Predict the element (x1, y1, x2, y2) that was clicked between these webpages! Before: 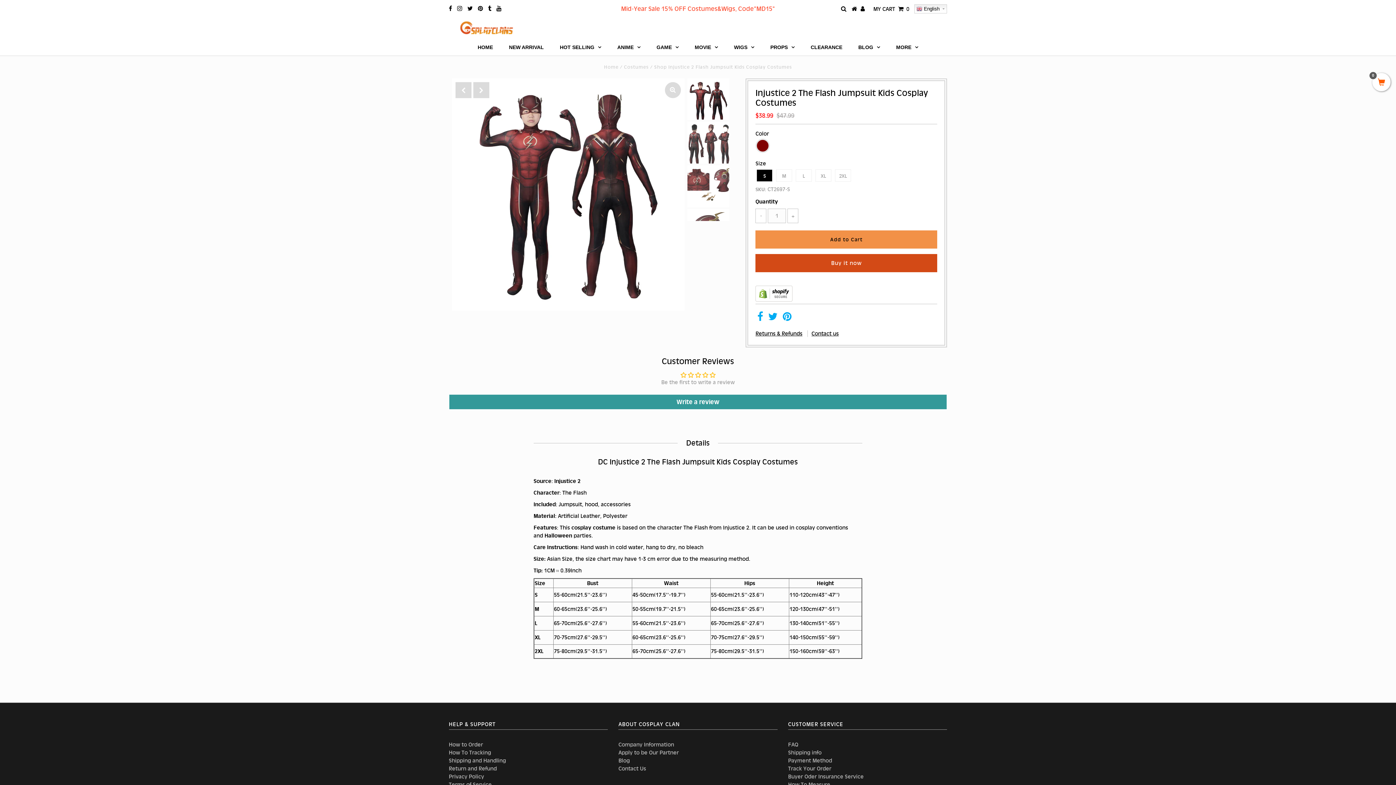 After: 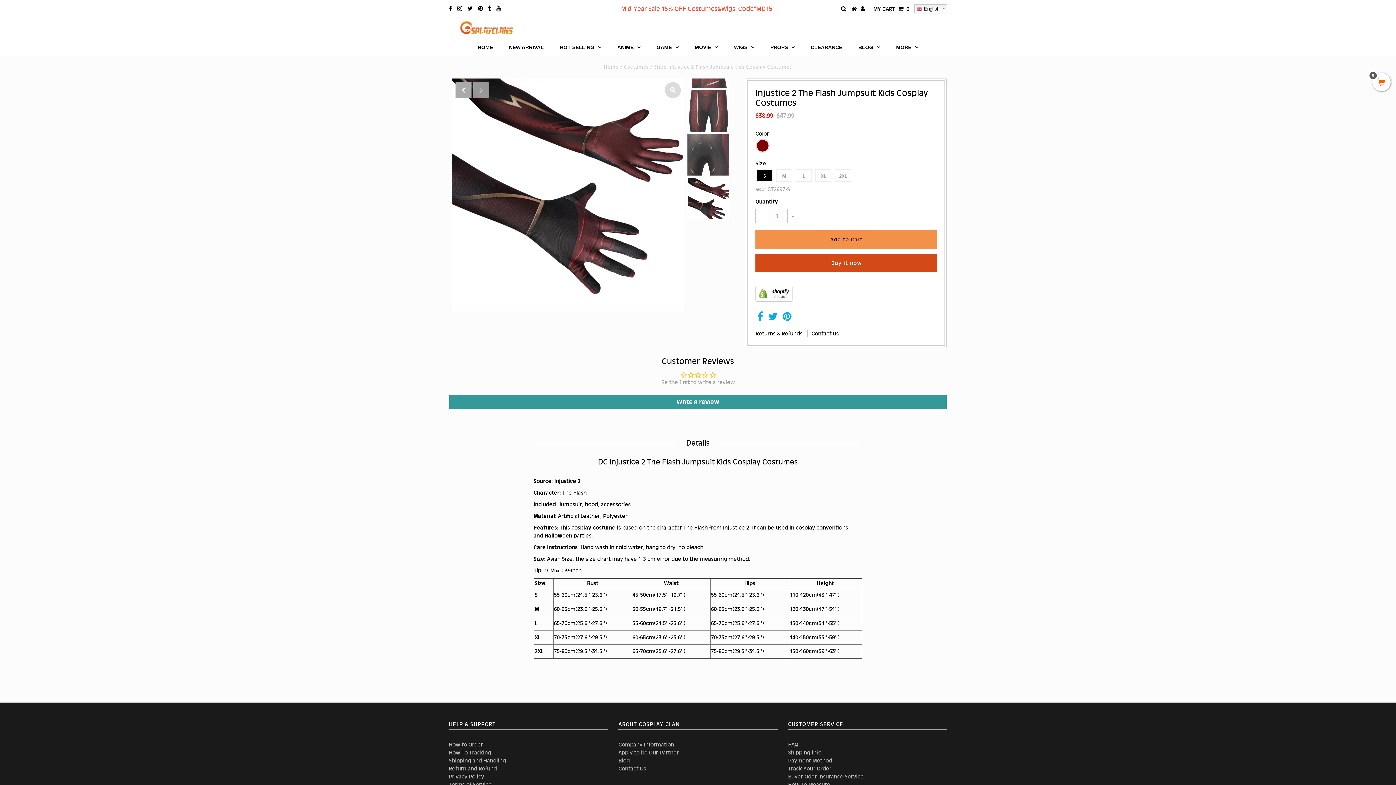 Action: label: Previous bbox: (455, 82, 471, 98)